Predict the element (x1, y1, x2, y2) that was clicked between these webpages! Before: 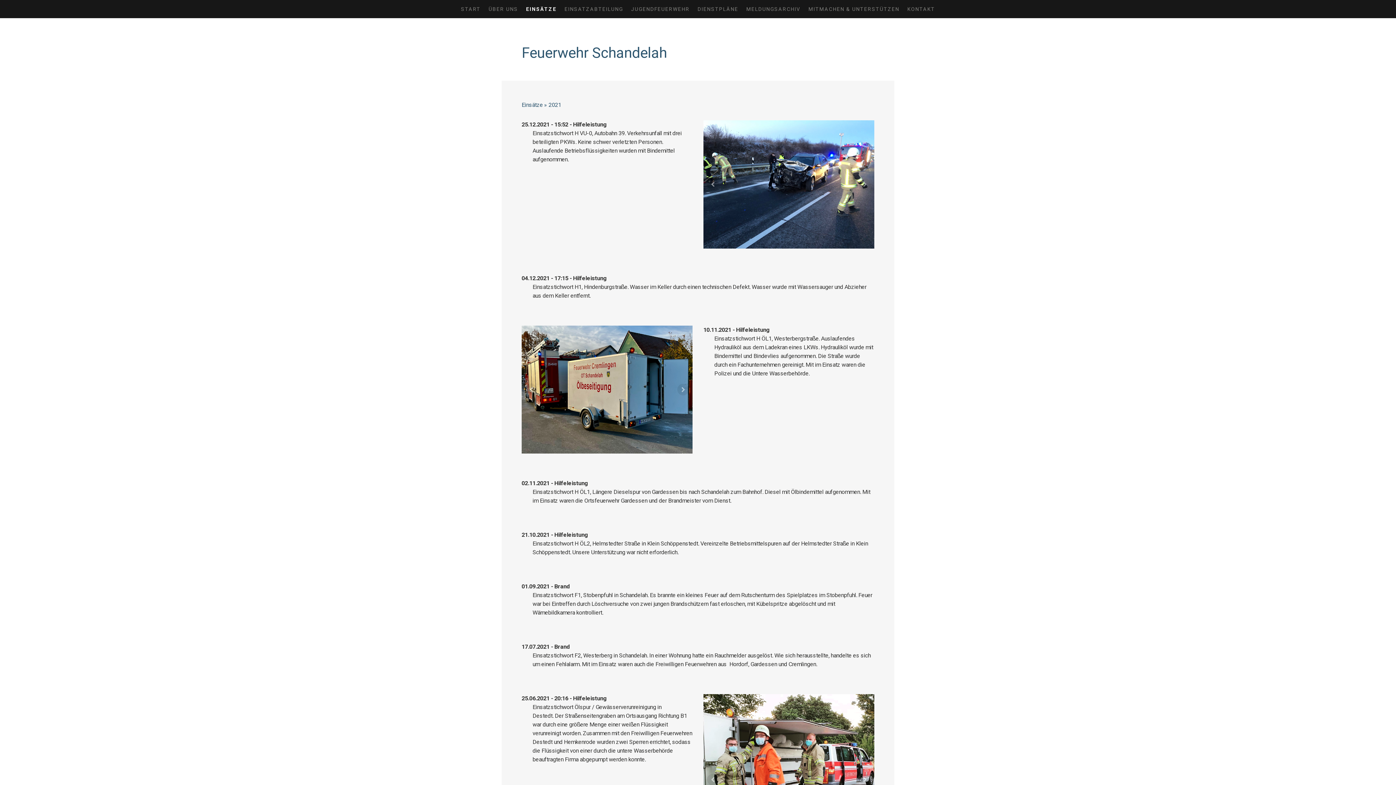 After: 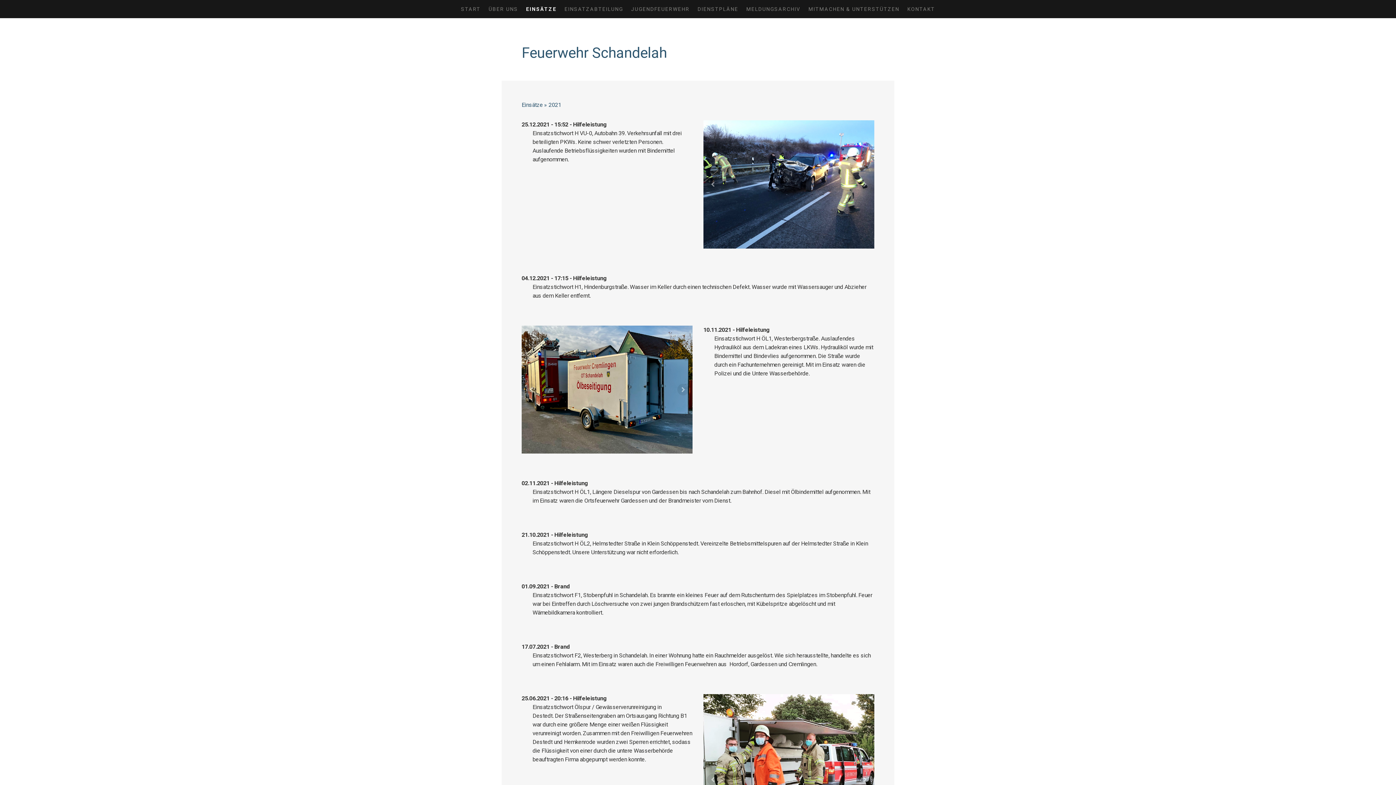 Action: bbox: (548, 98, 564, 111) label: 2021